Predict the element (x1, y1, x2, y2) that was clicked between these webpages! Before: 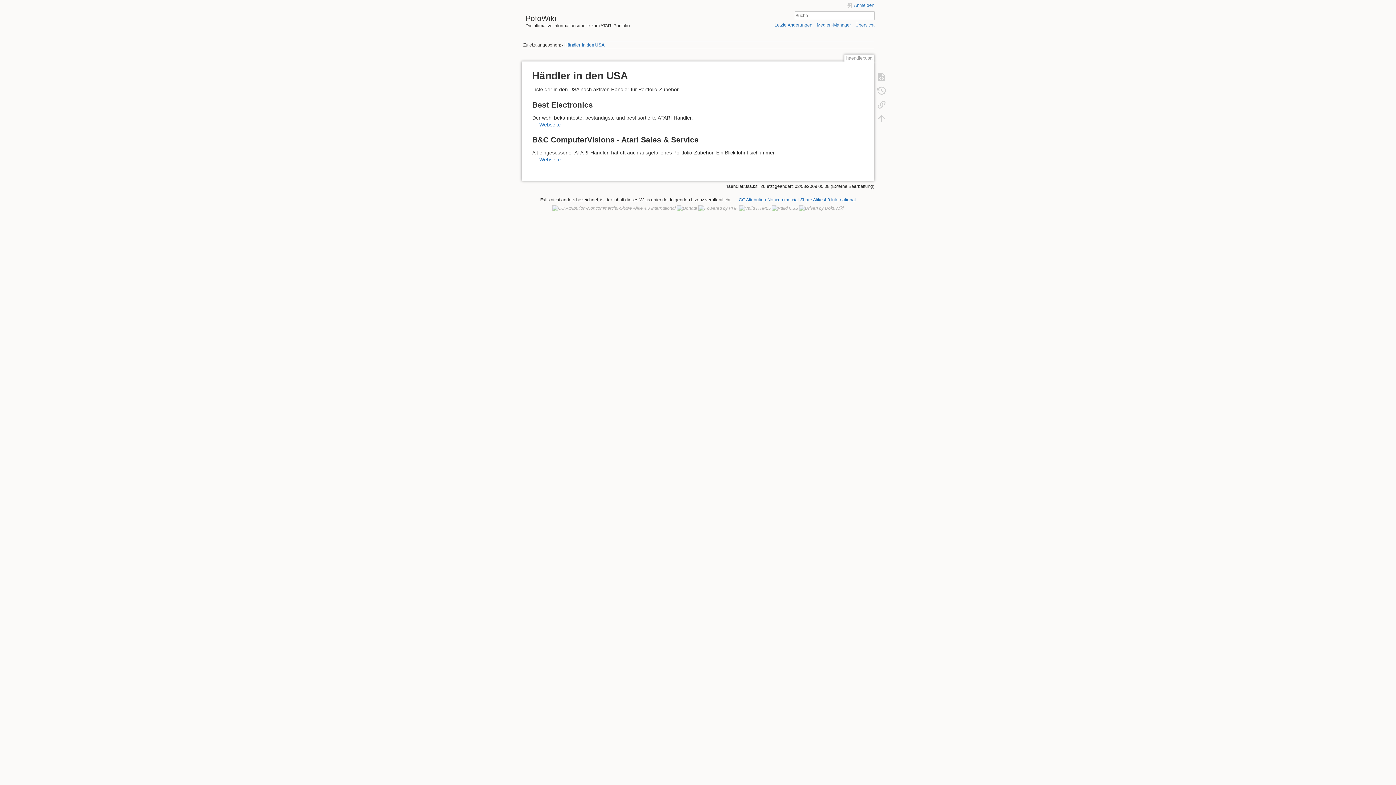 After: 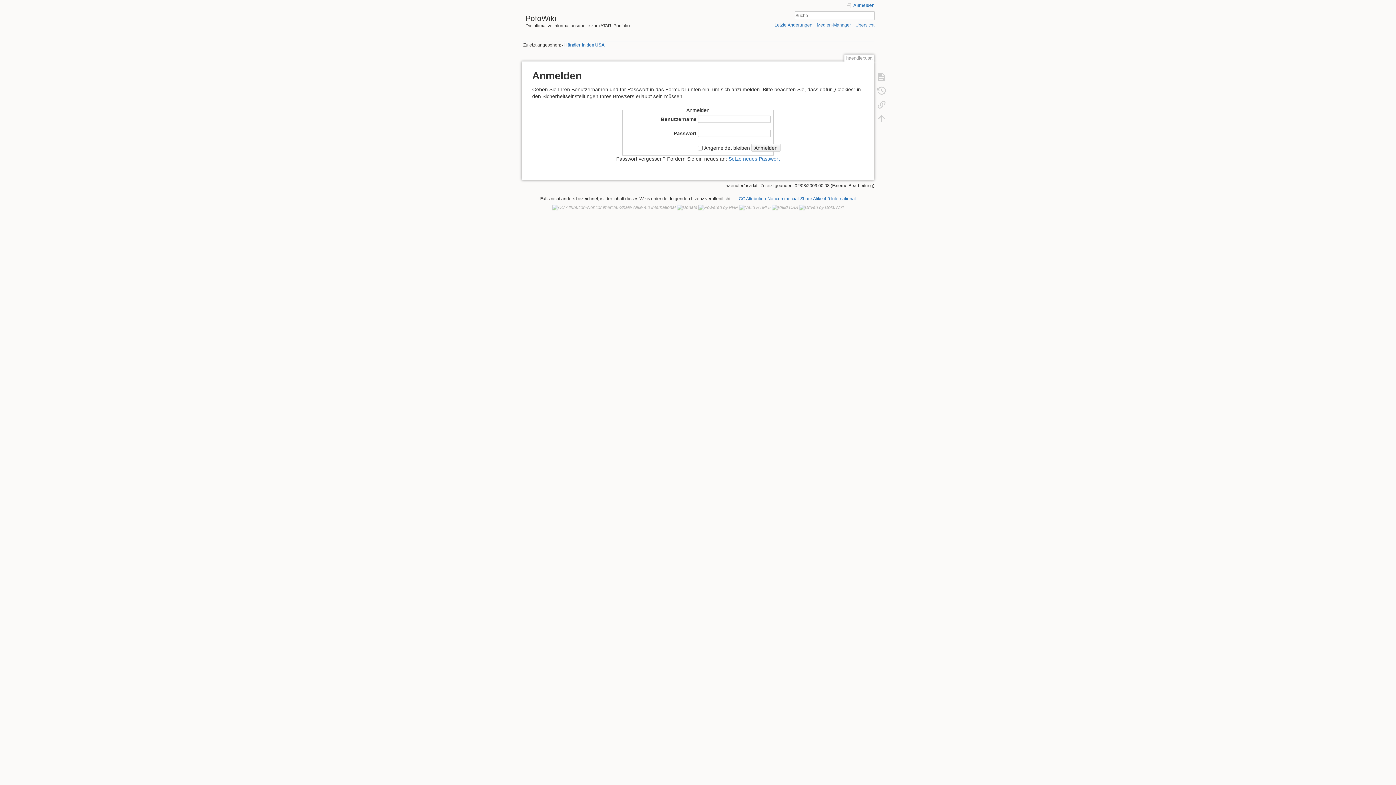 Action: label: Anmelden bbox: (847, 2, 874, 8)